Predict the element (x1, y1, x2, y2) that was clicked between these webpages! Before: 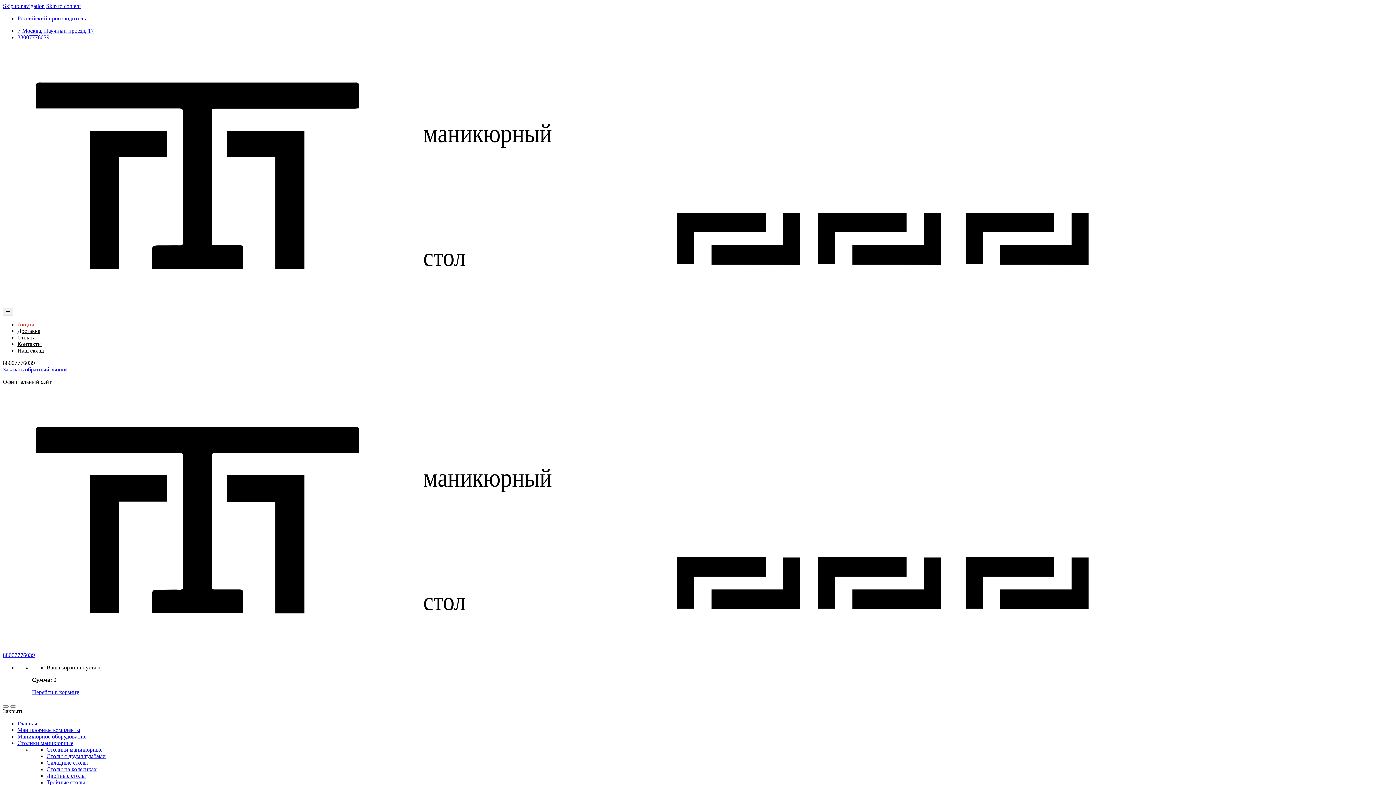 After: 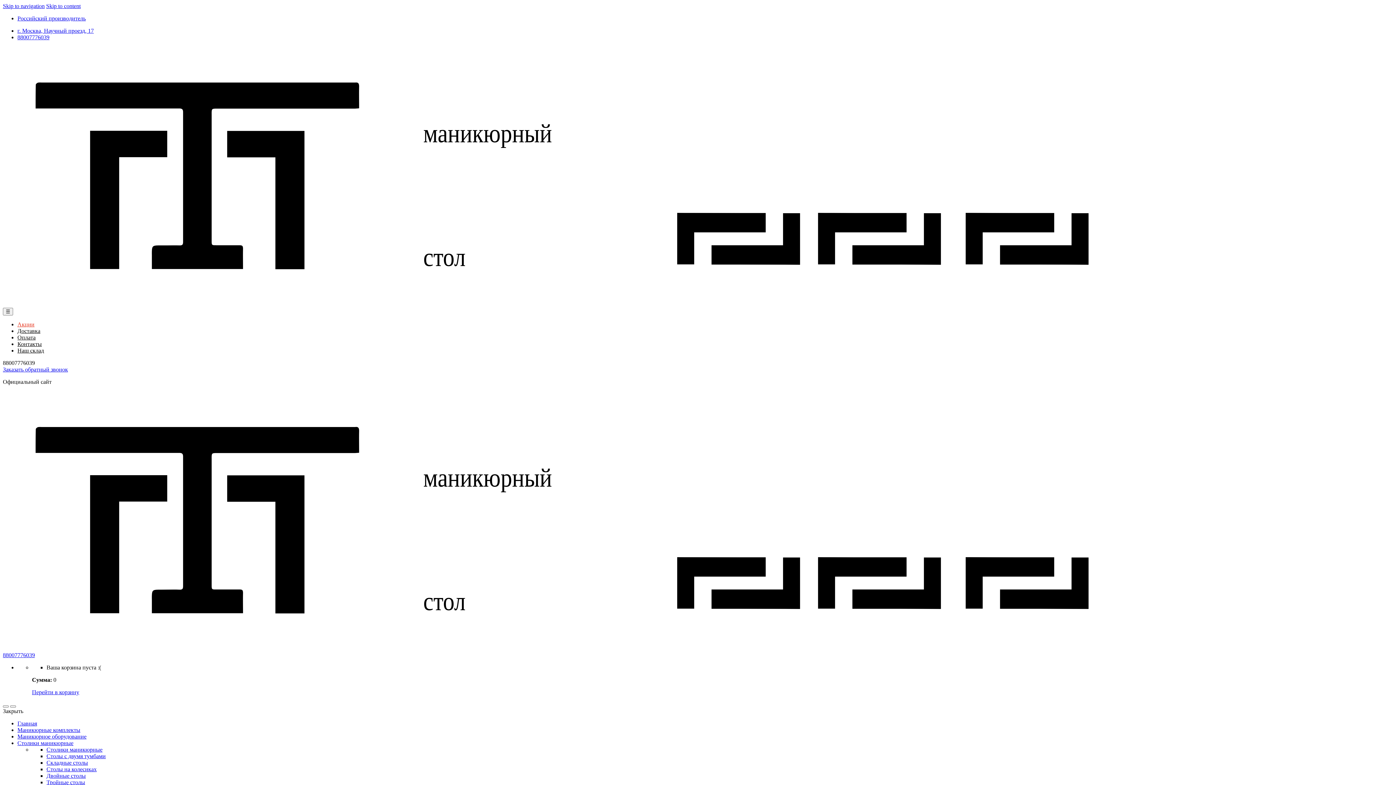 Action: label: Столы с двумя тумбами bbox: (46, 753, 105, 759)